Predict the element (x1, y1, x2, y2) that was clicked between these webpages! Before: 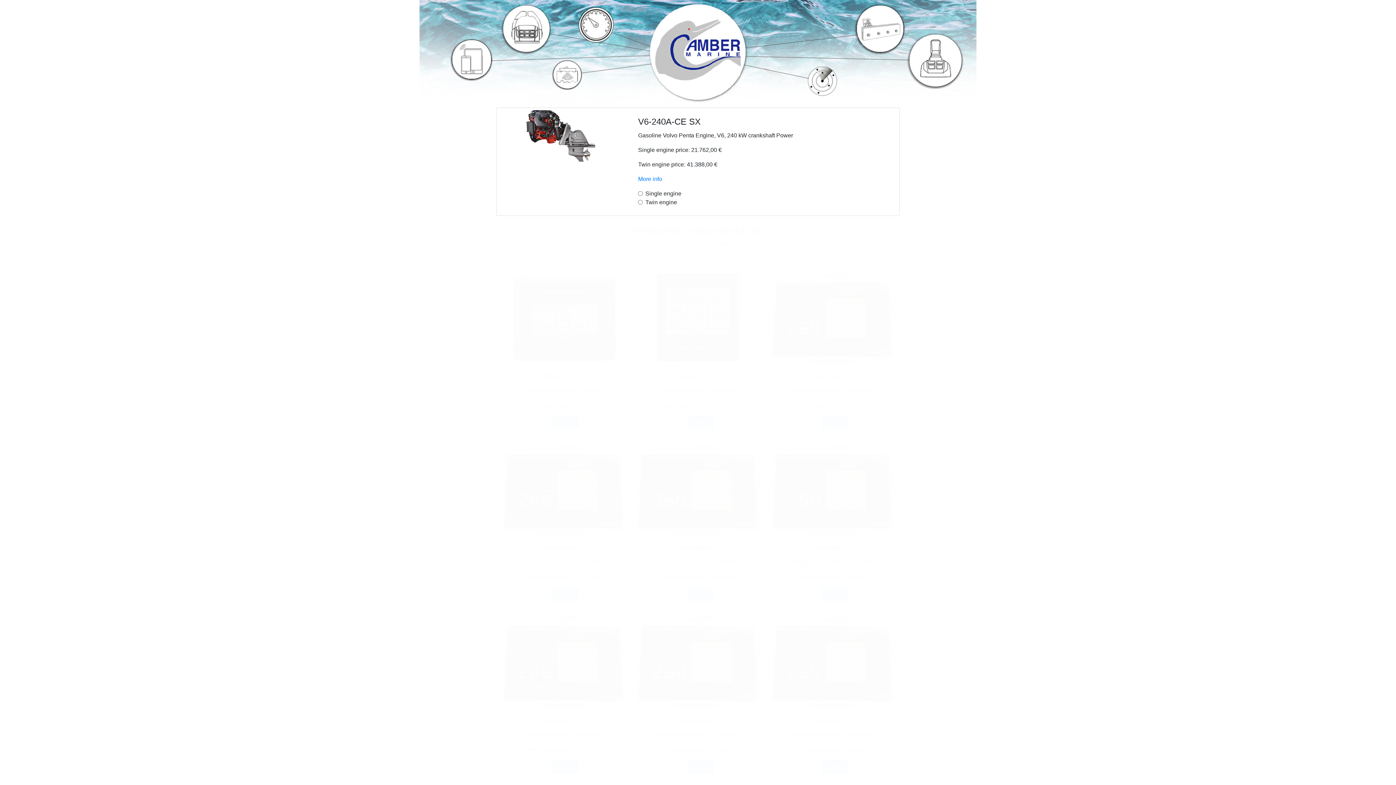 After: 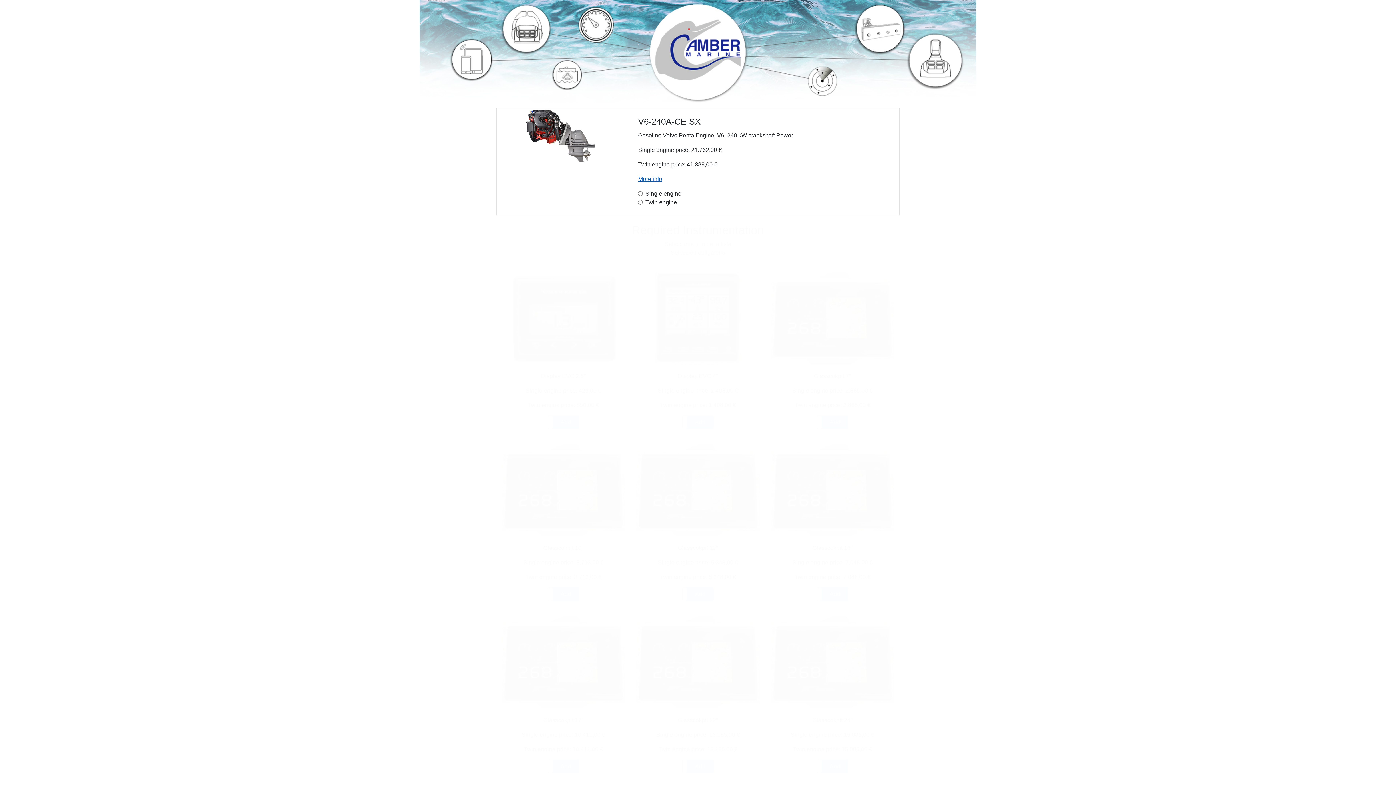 Action: bbox: (638, 176, 662, 182) label: More info